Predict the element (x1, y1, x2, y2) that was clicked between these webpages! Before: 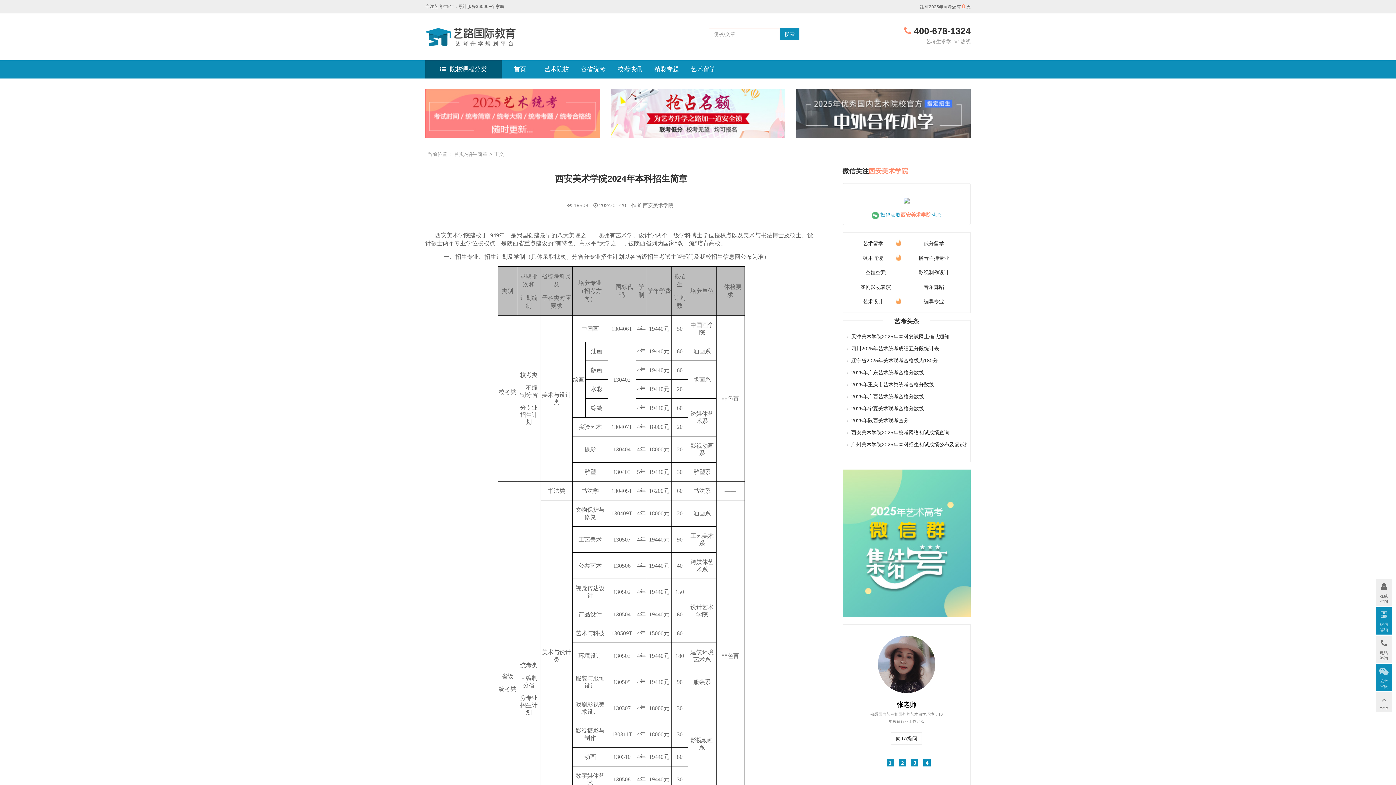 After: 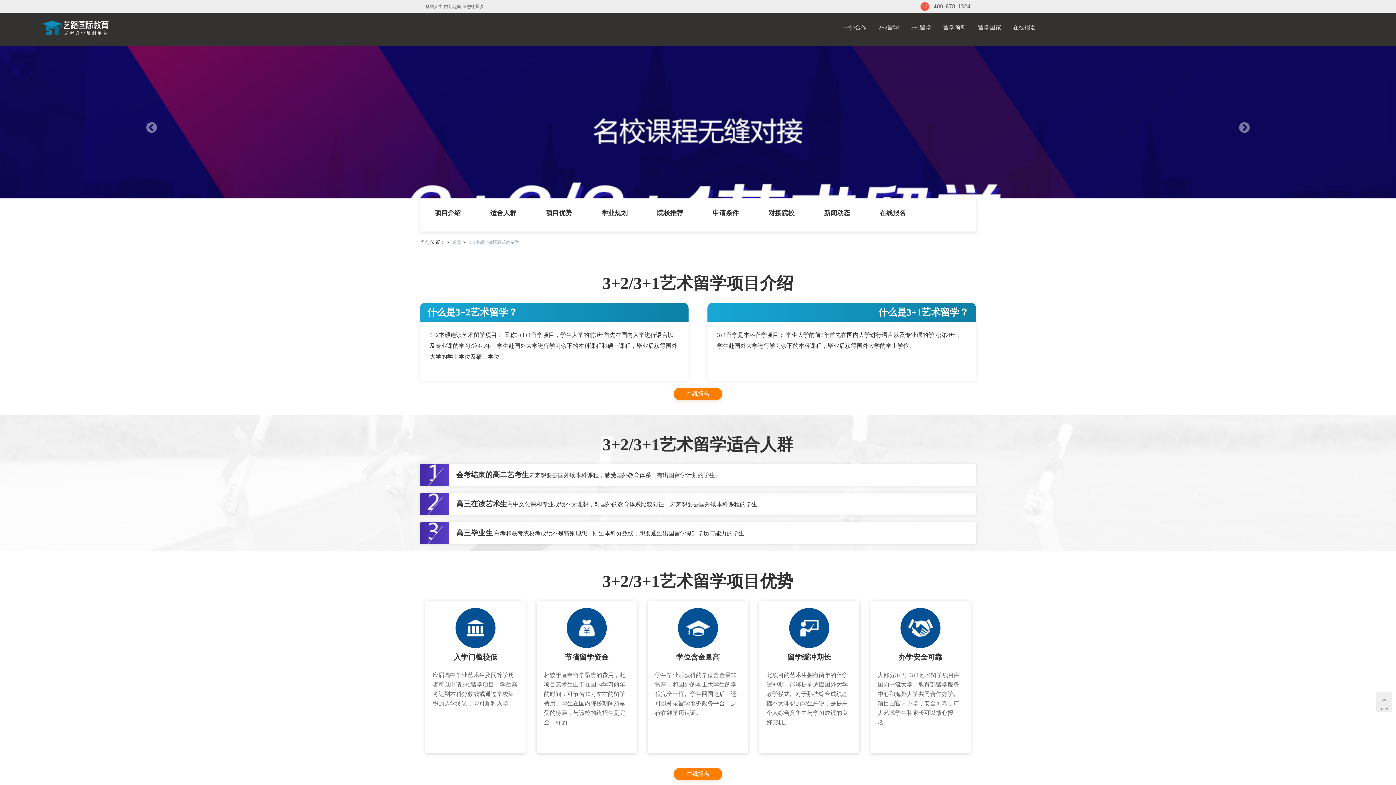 Action: bbox: (850, 252, 901, 263) label: 硕本连读